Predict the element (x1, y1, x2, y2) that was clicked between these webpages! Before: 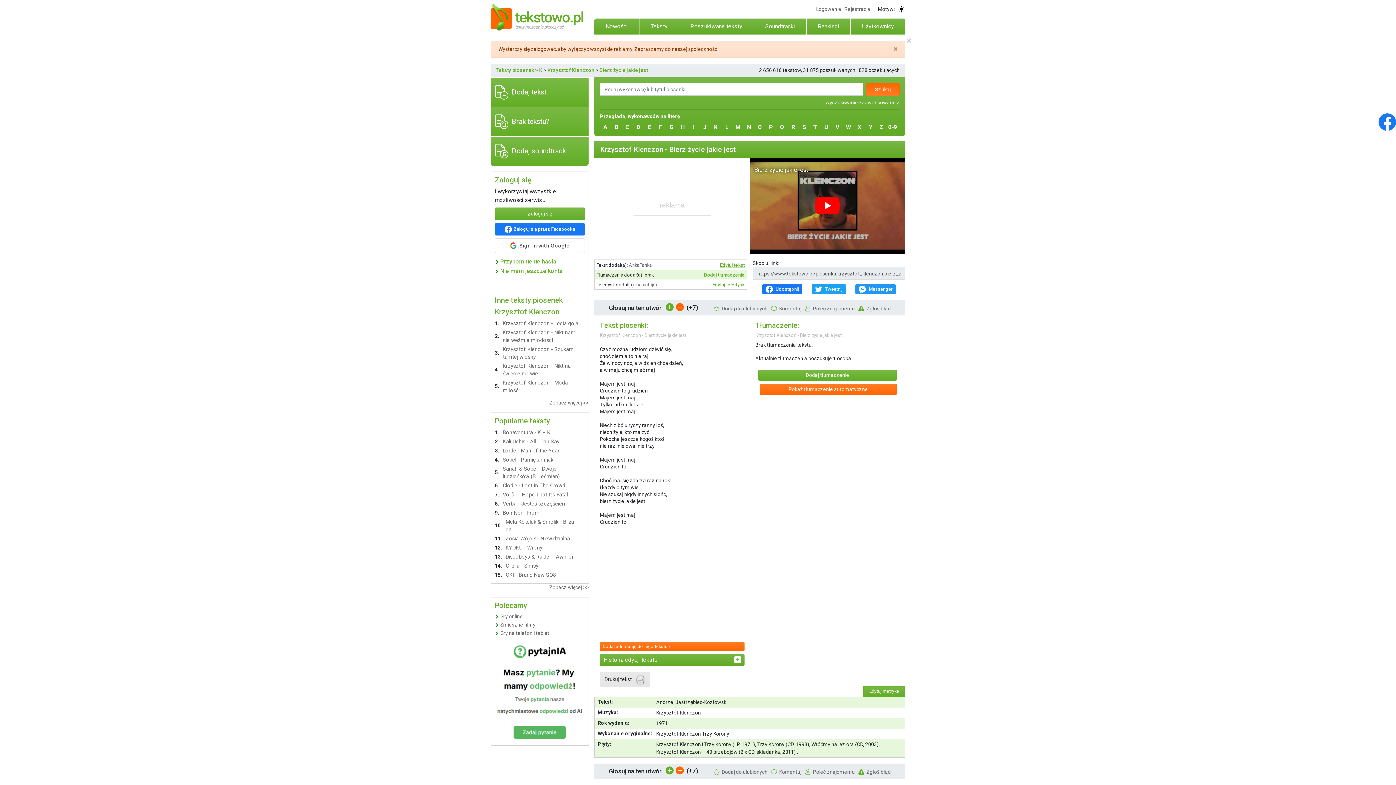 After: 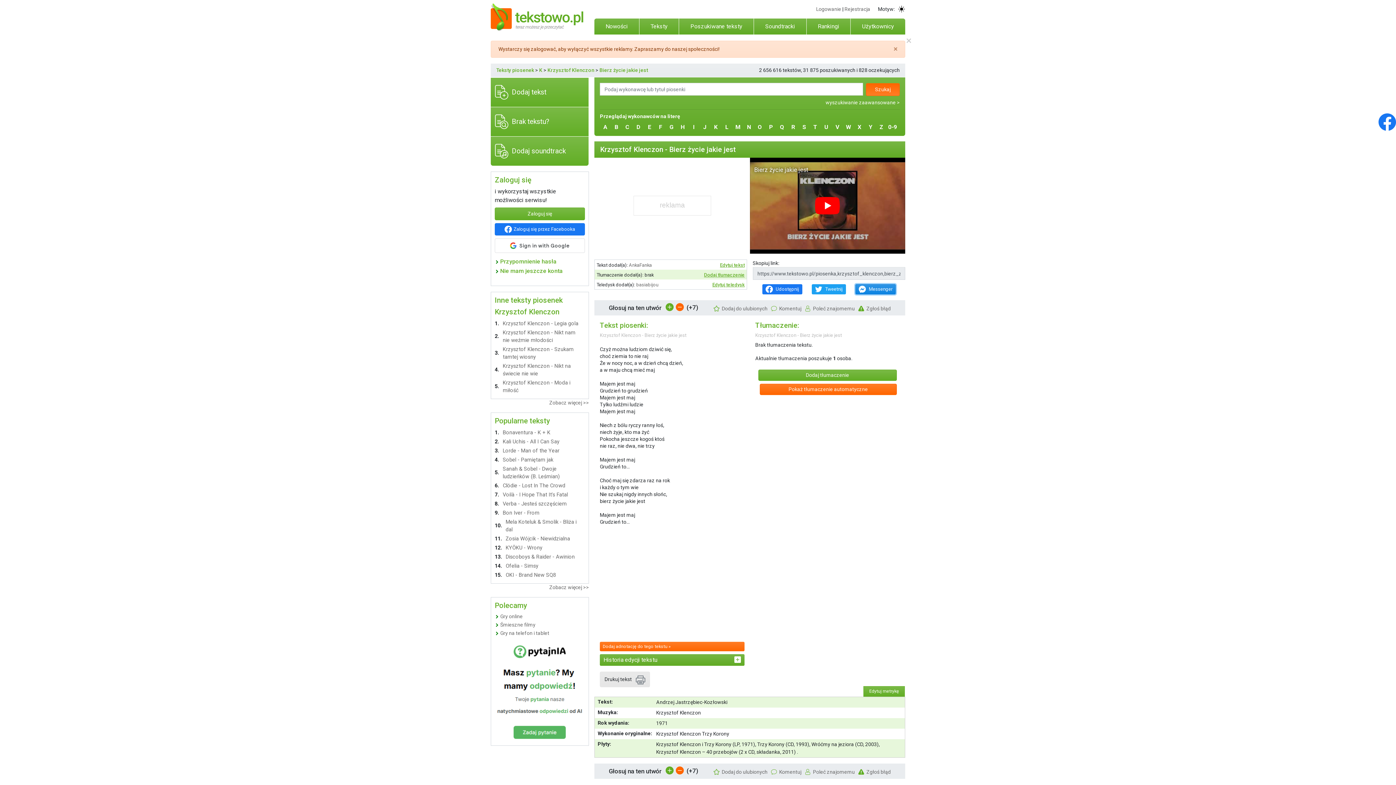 Action: bbox: (855, 284, 895, 294) label:  Messenger